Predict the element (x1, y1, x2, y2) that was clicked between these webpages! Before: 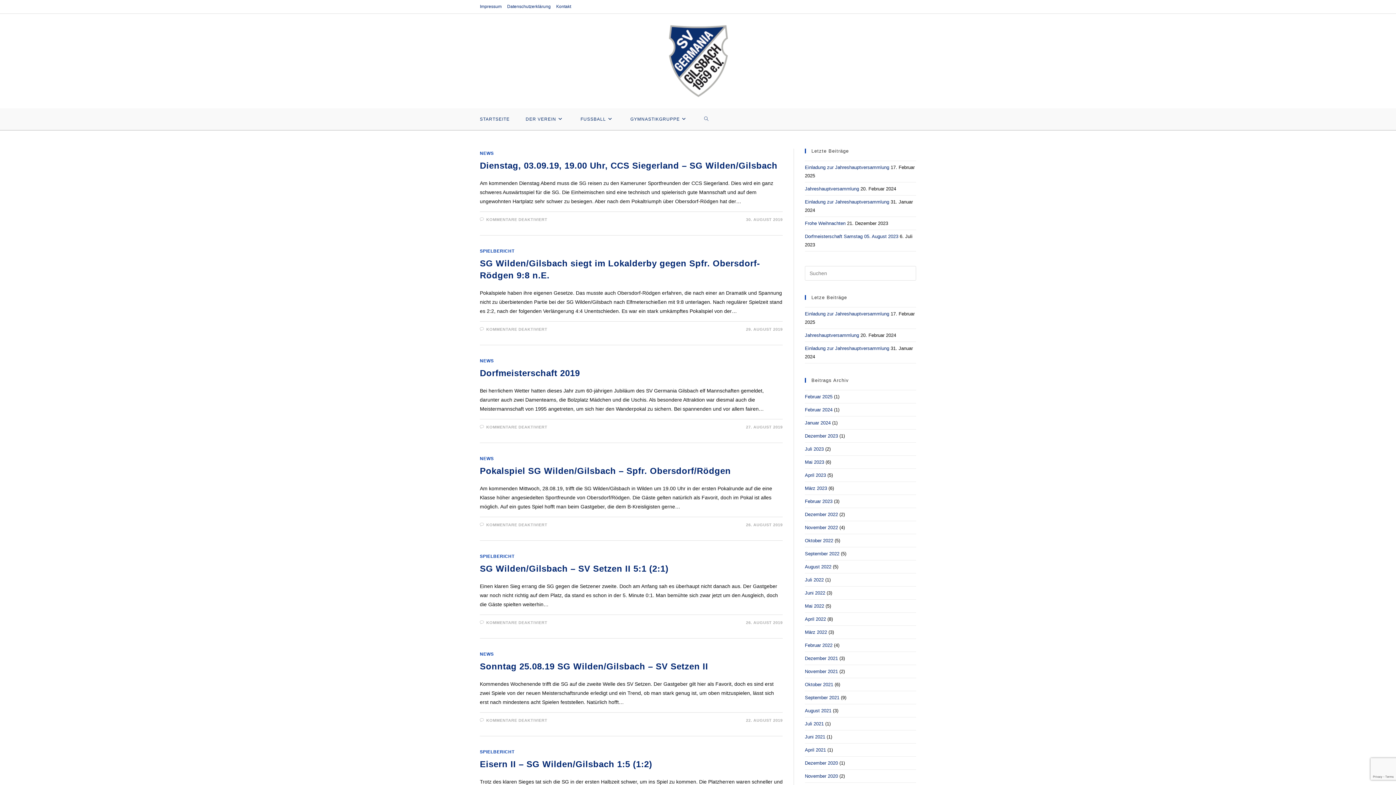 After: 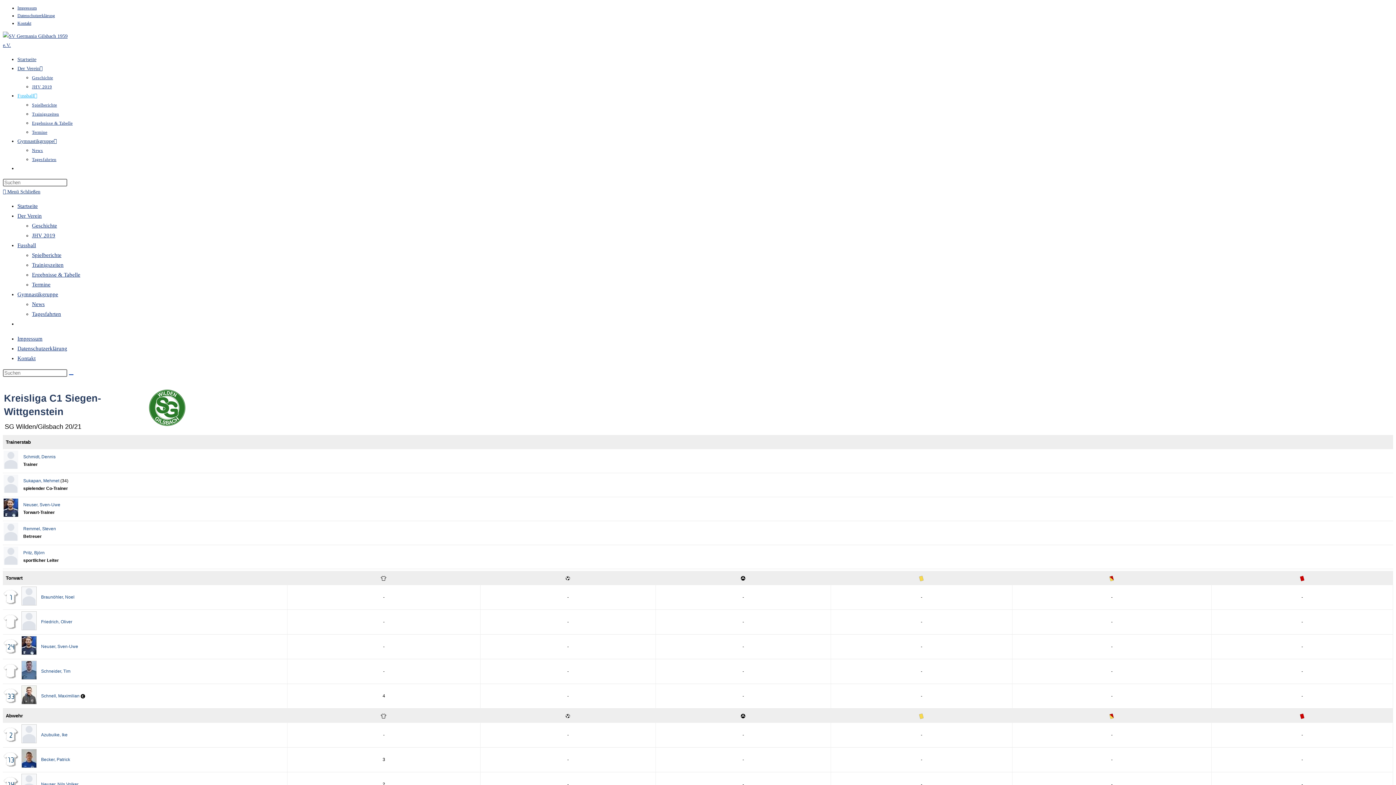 Action: label: FUSSBALL bbox: (572, 108, 622, 130)